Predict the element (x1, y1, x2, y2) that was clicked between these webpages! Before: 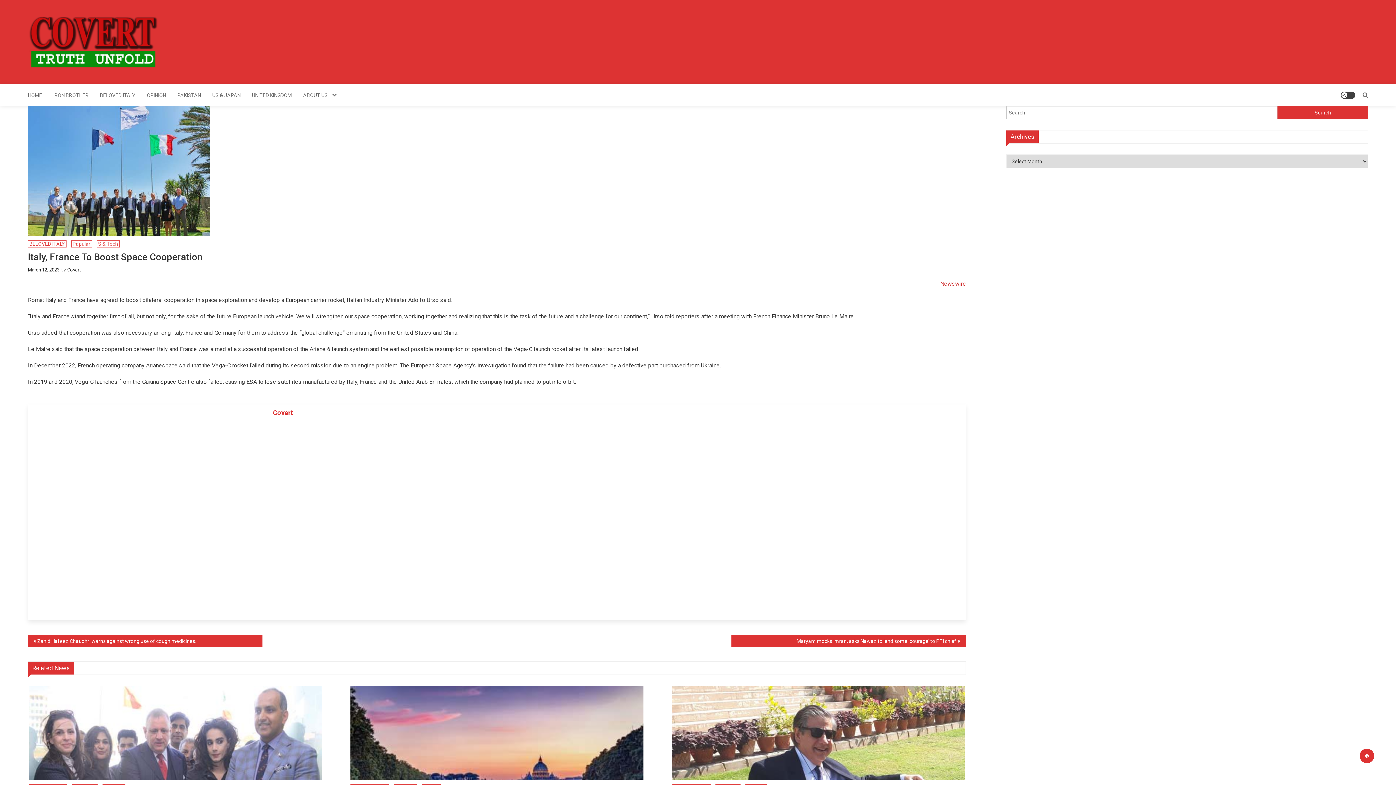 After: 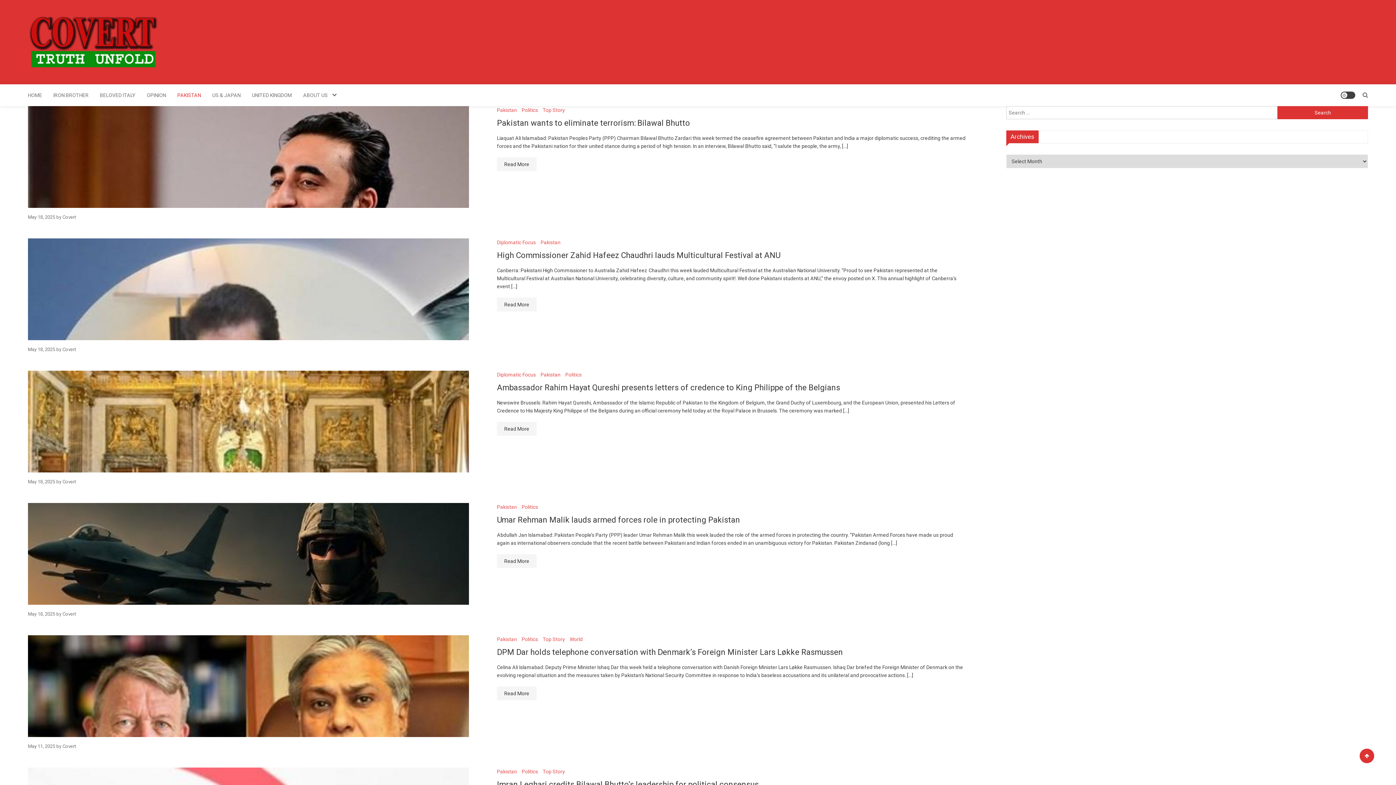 Action: bbox: (172, 84, 206, 106) label: PAKISTAN